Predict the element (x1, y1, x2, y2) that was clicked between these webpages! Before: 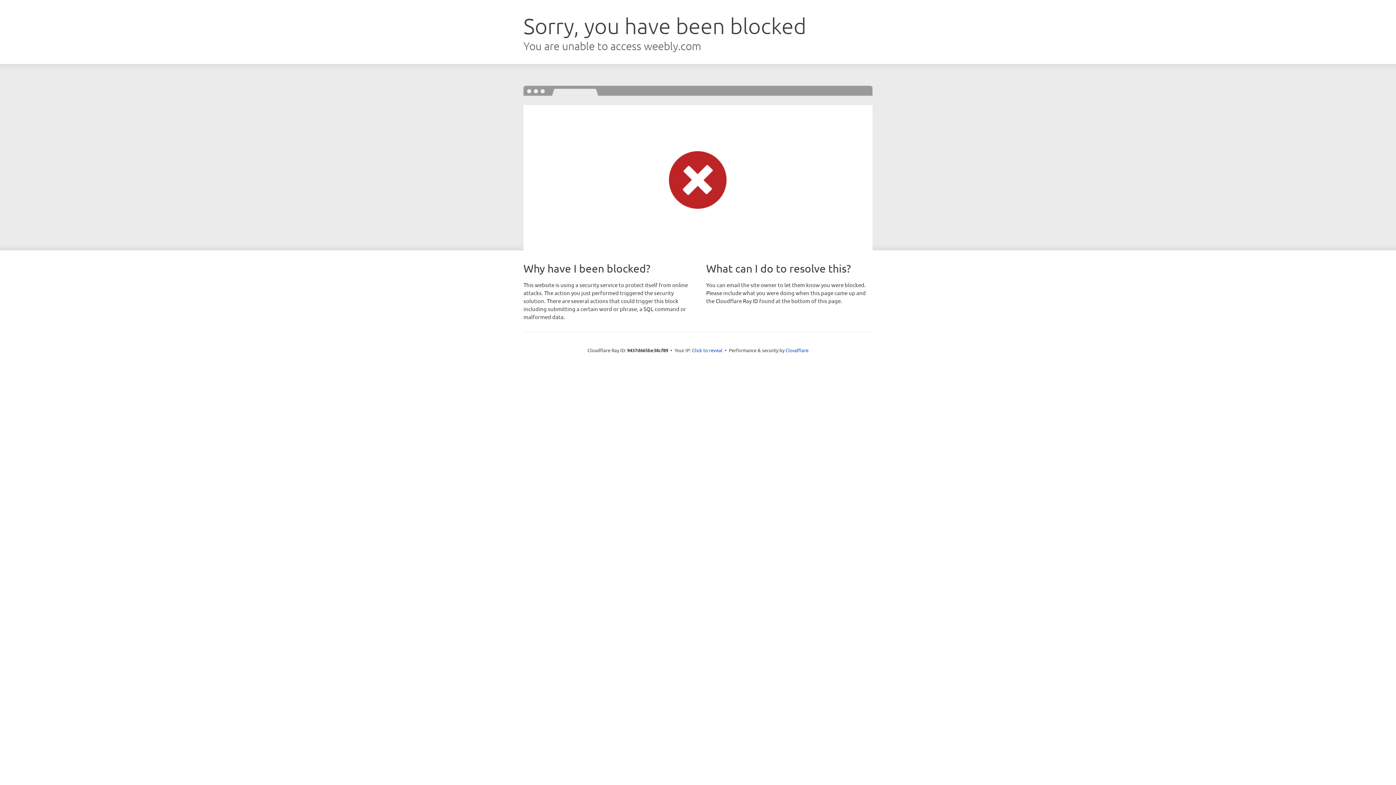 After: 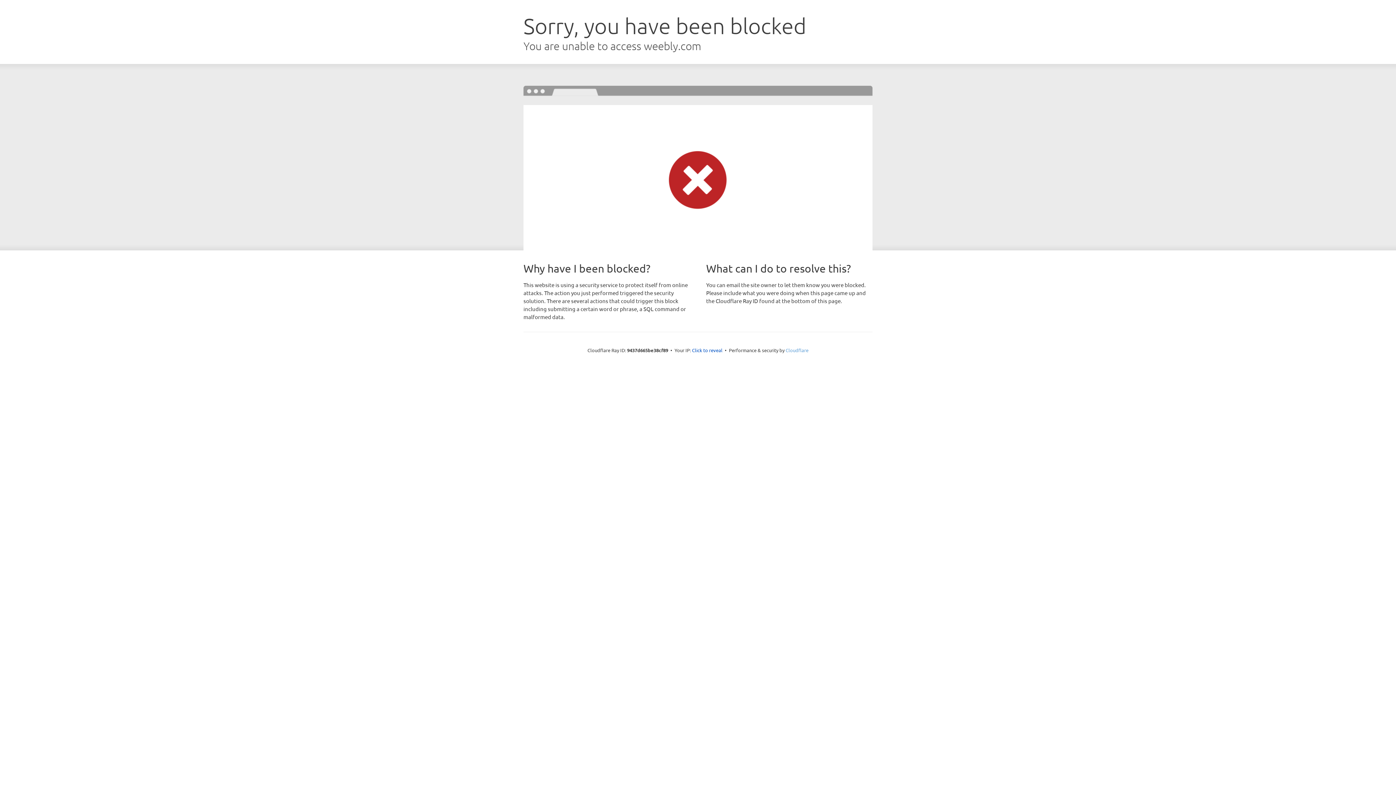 Action: bbox: (785, 347, 808, 353) label: Cloudflare